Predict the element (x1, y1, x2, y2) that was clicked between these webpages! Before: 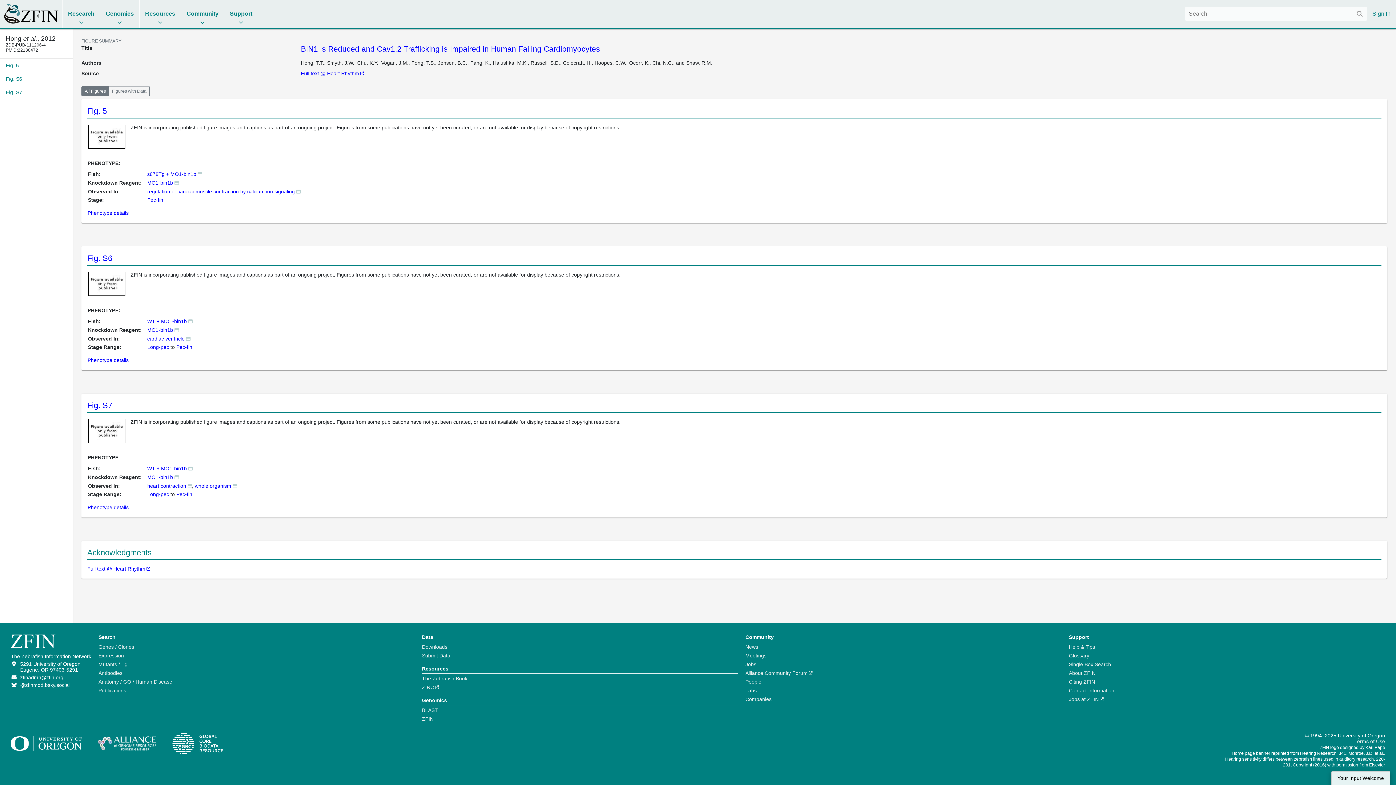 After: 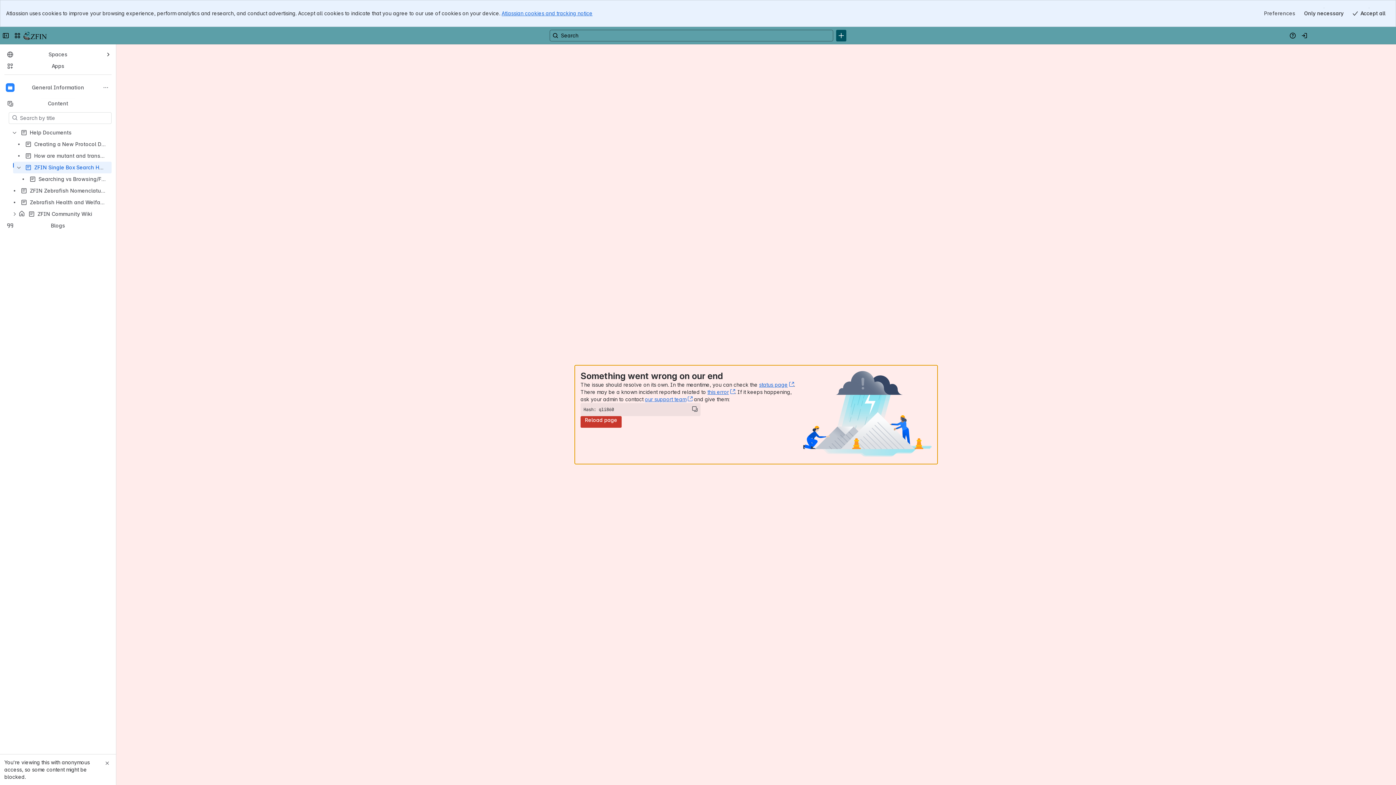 Action: label: Single Box Search bbox: (1069, 661, 1111, 667)